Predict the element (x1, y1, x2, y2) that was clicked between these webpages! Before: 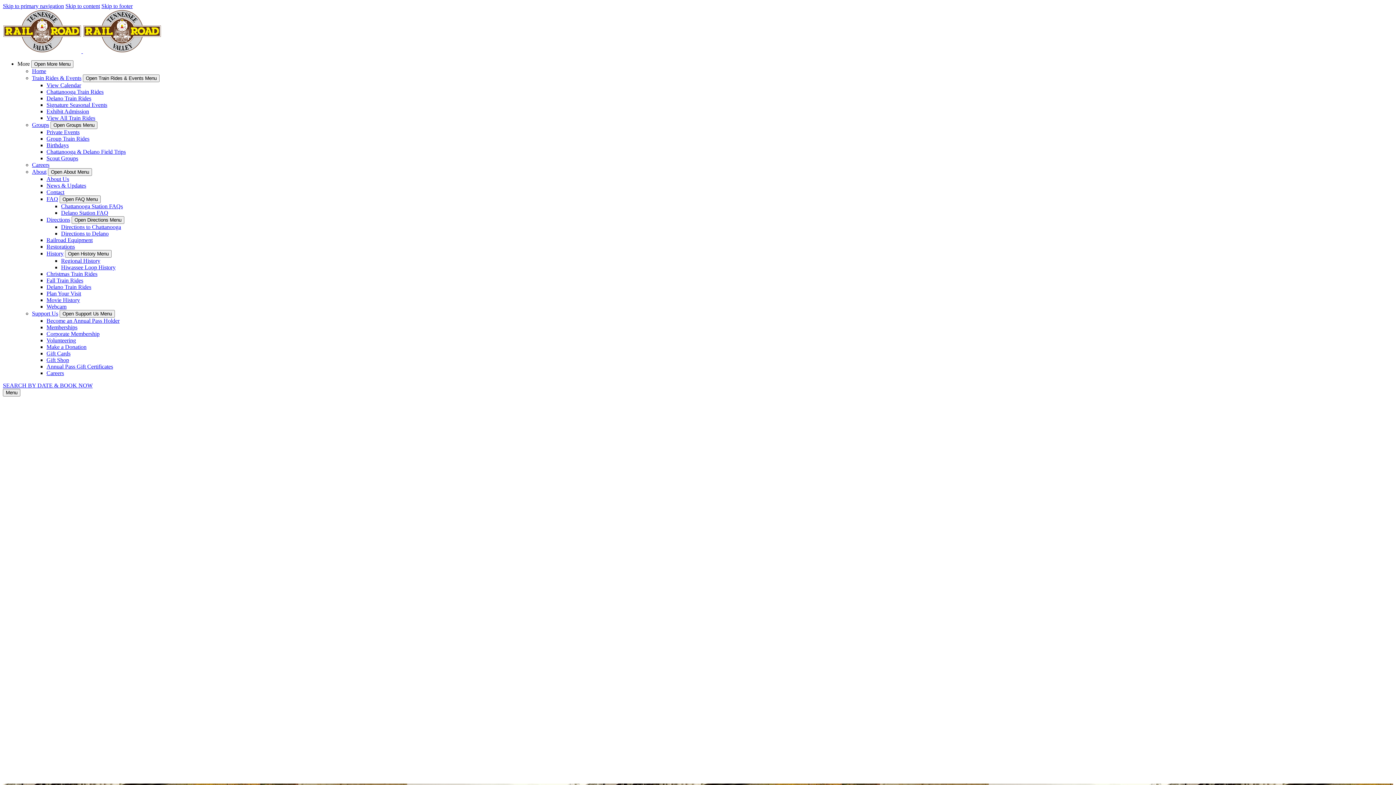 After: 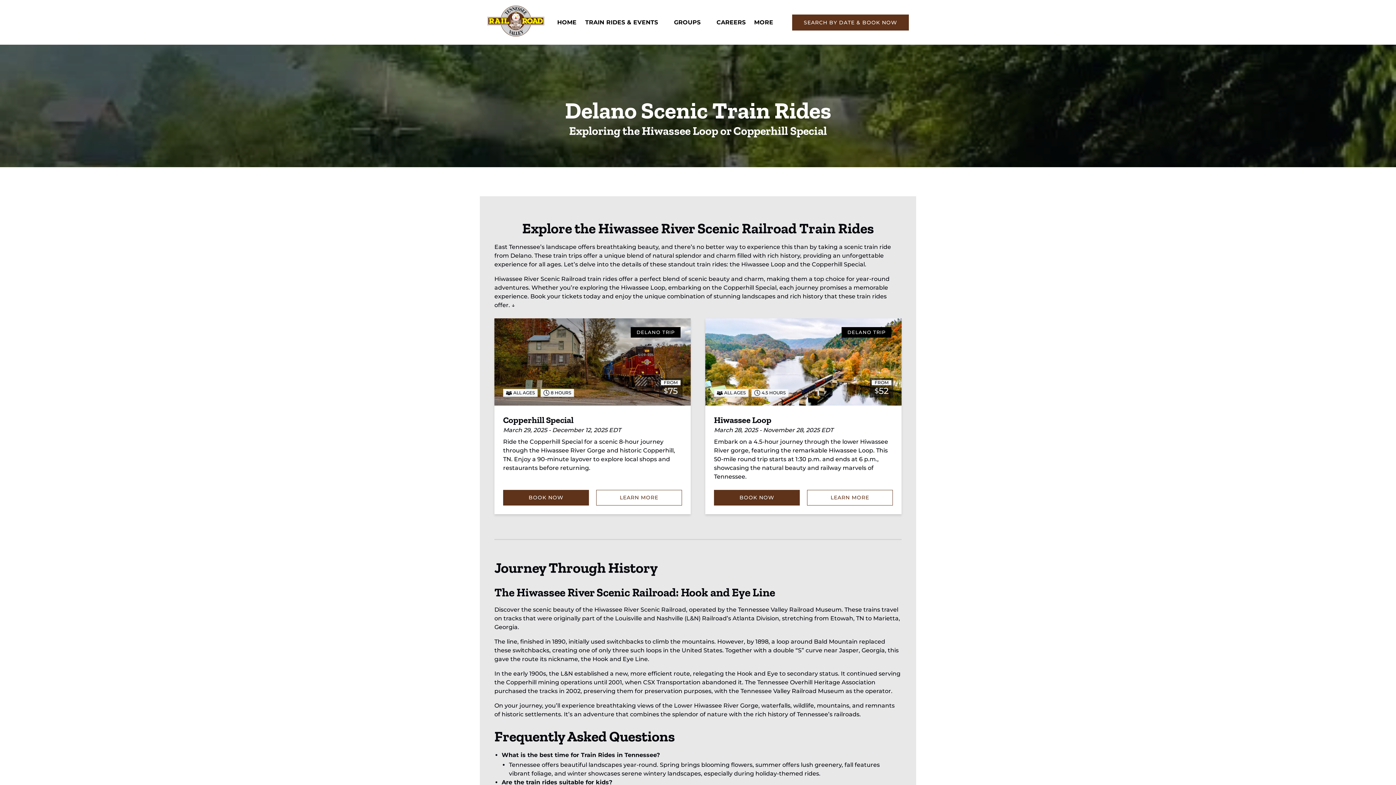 Action: label: Delano Train Rides bbox: (46, 95, 91, 101)